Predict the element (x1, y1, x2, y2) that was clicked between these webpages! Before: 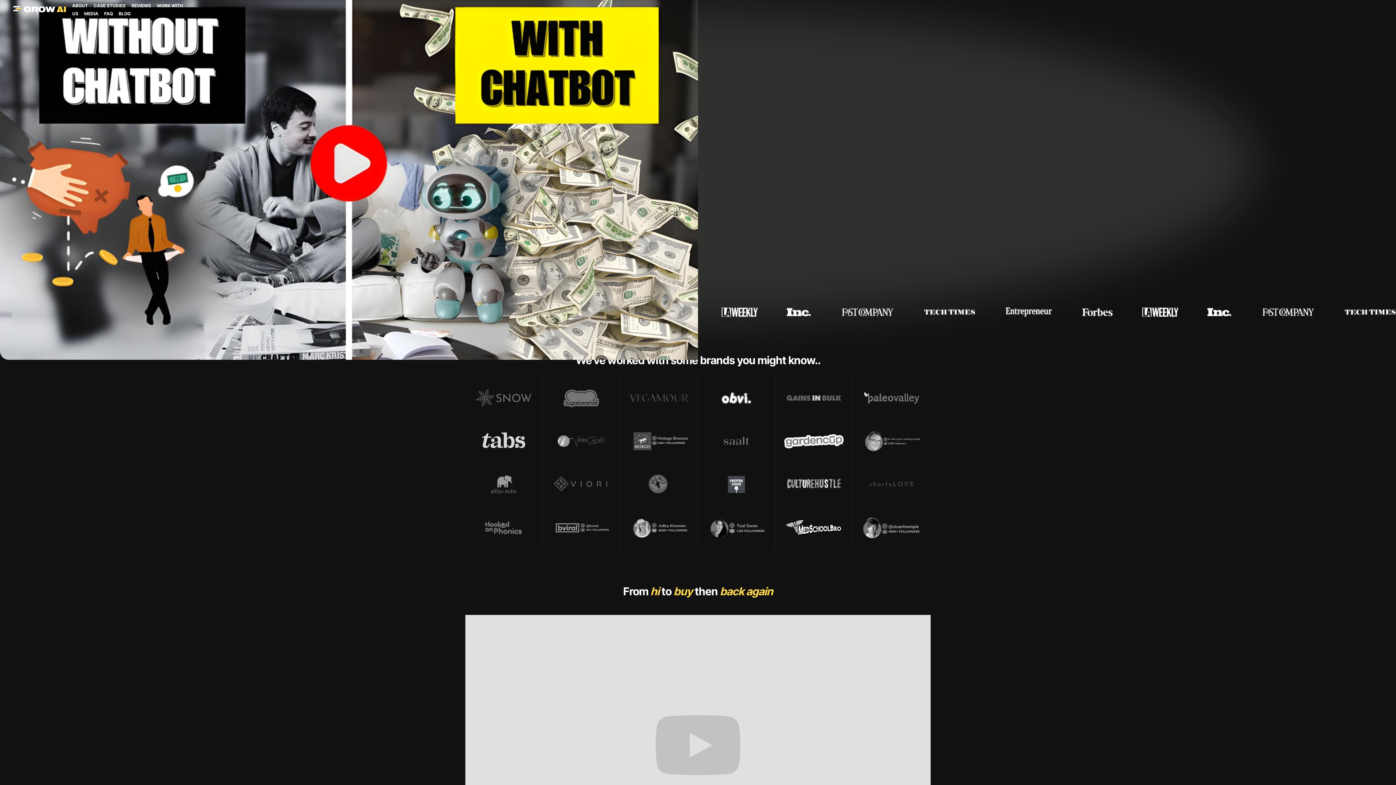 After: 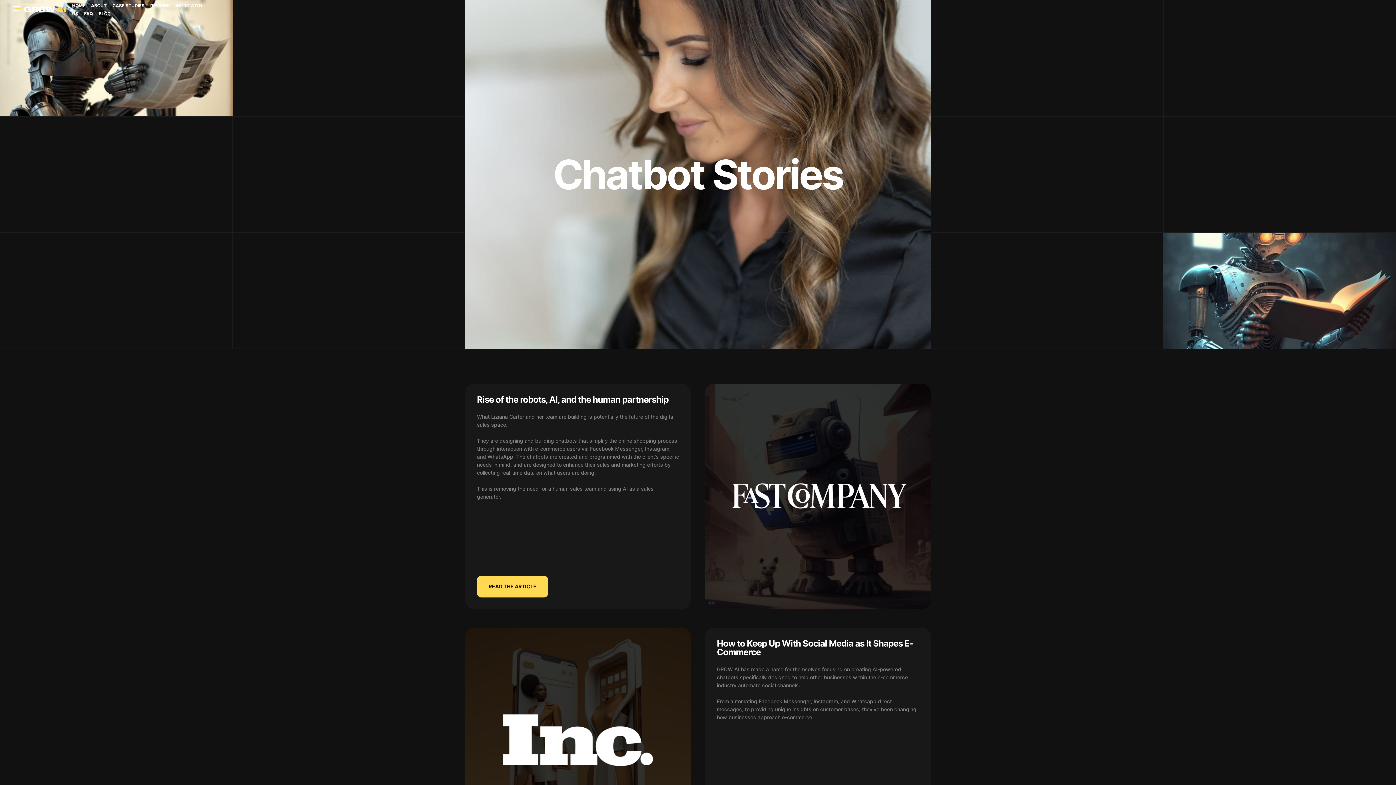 Action: bbox: (84, 10, 98, 16) label: MEDIA